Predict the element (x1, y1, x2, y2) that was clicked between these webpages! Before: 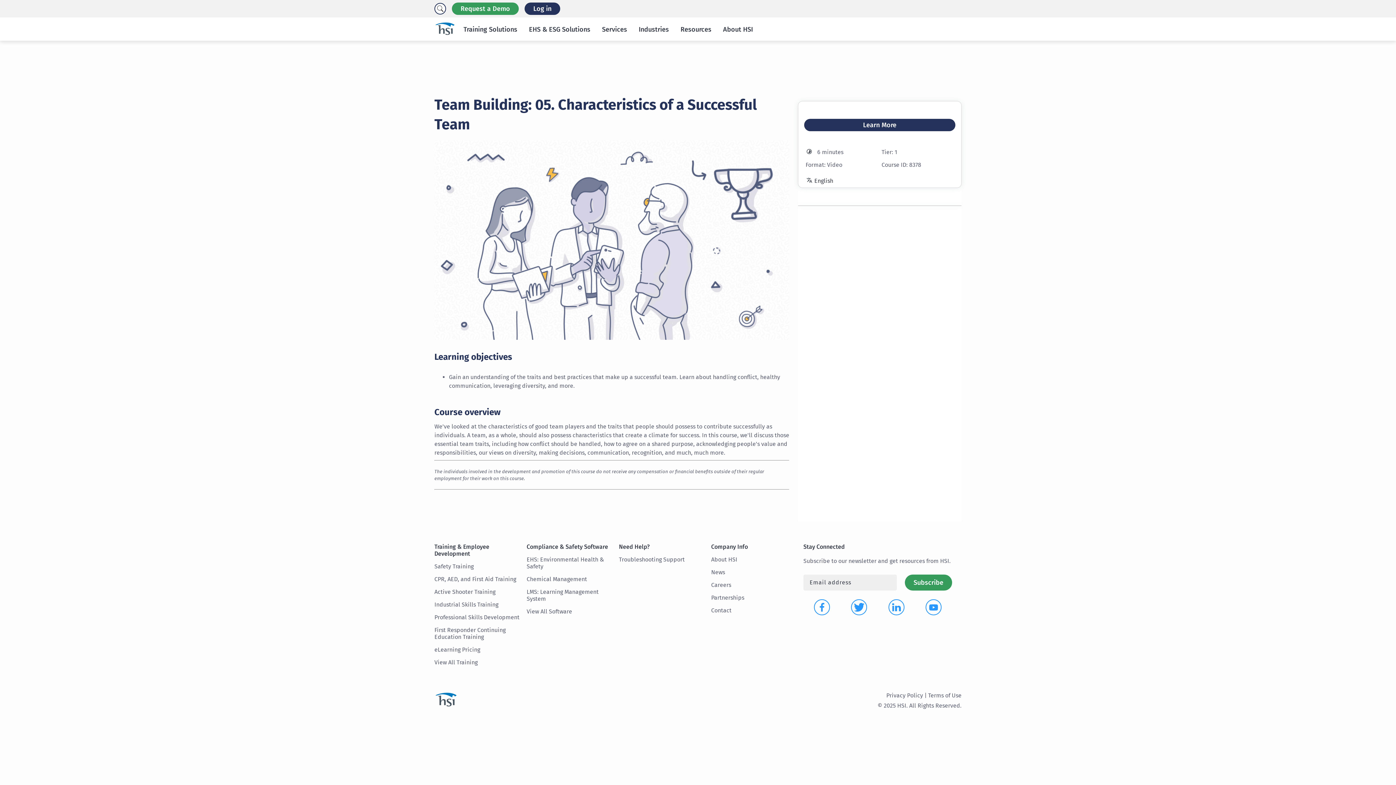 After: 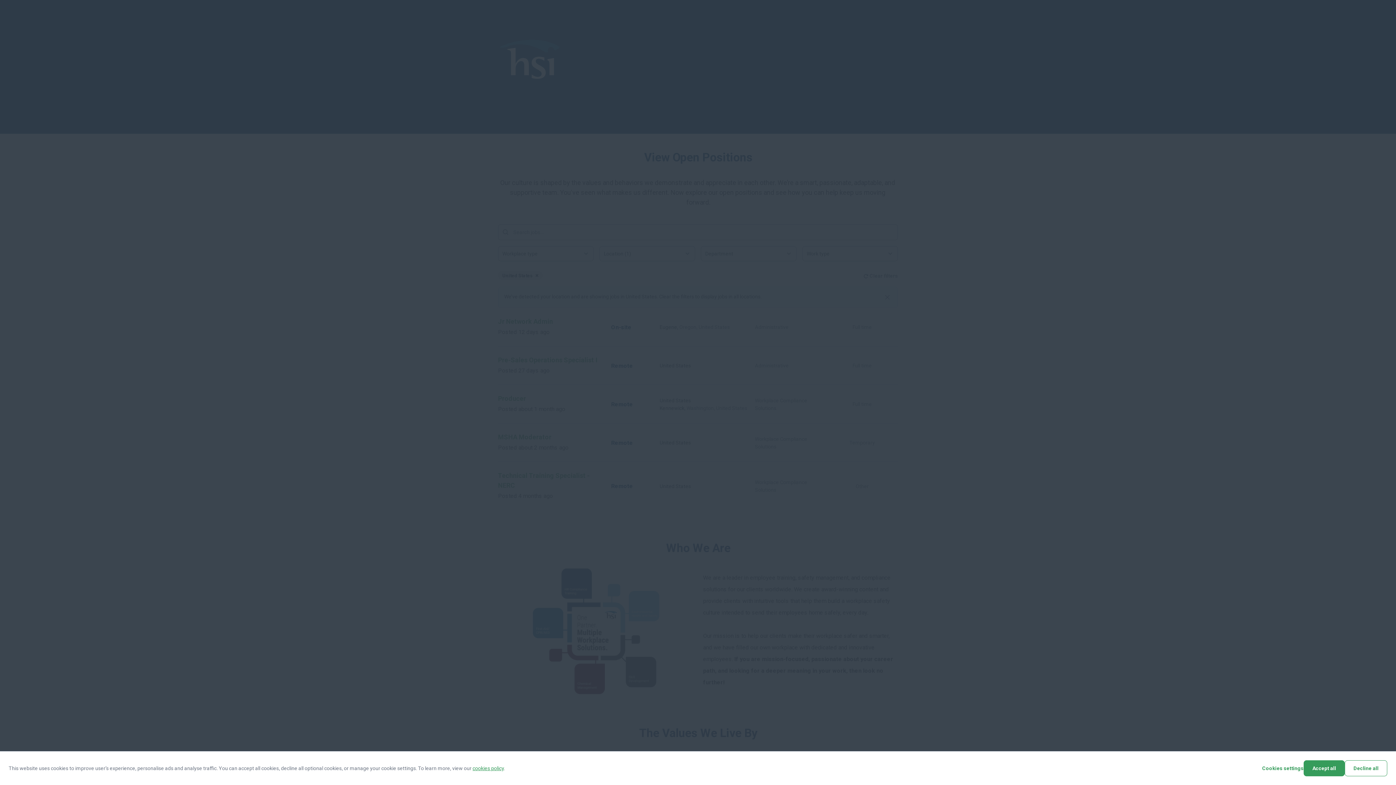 Action: label: Careers bbox: (711, 581, 731, 588)